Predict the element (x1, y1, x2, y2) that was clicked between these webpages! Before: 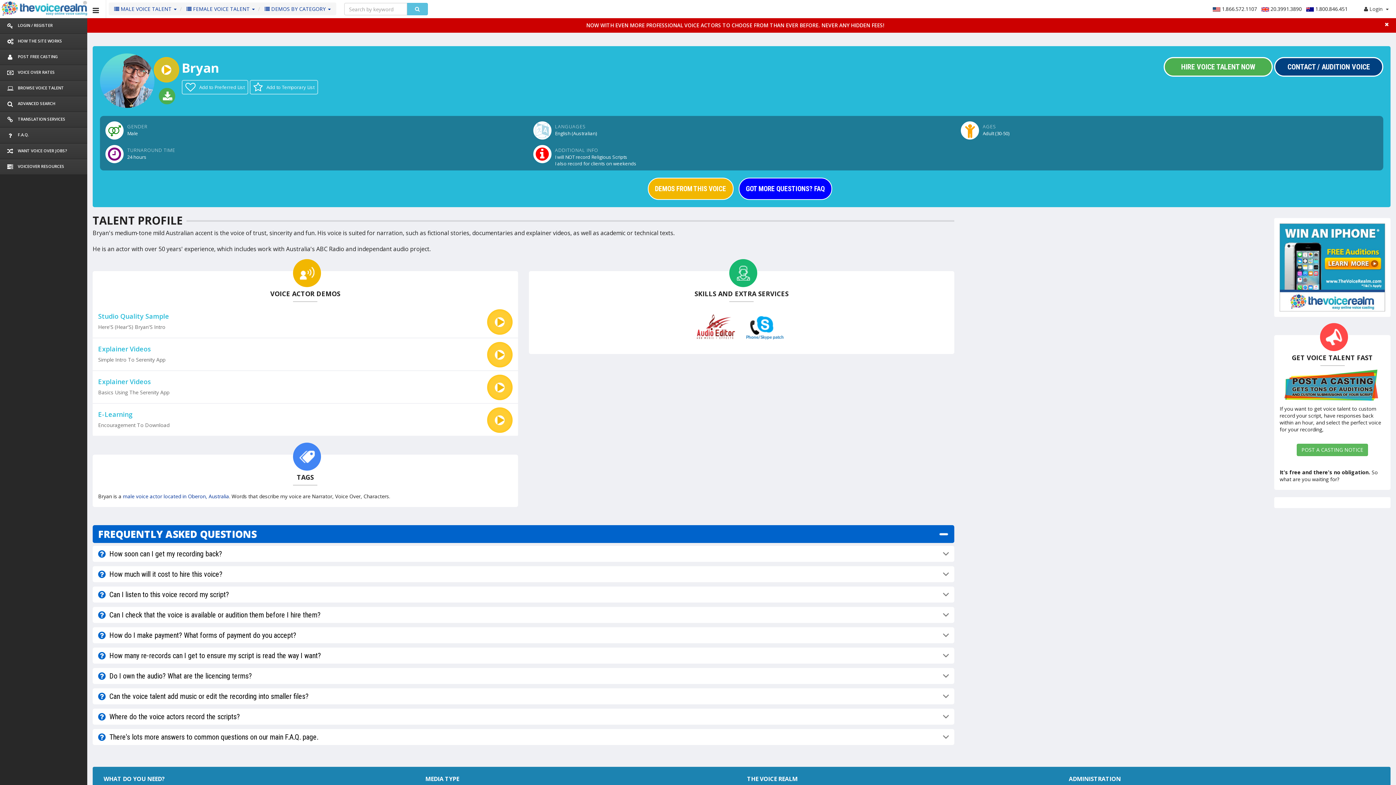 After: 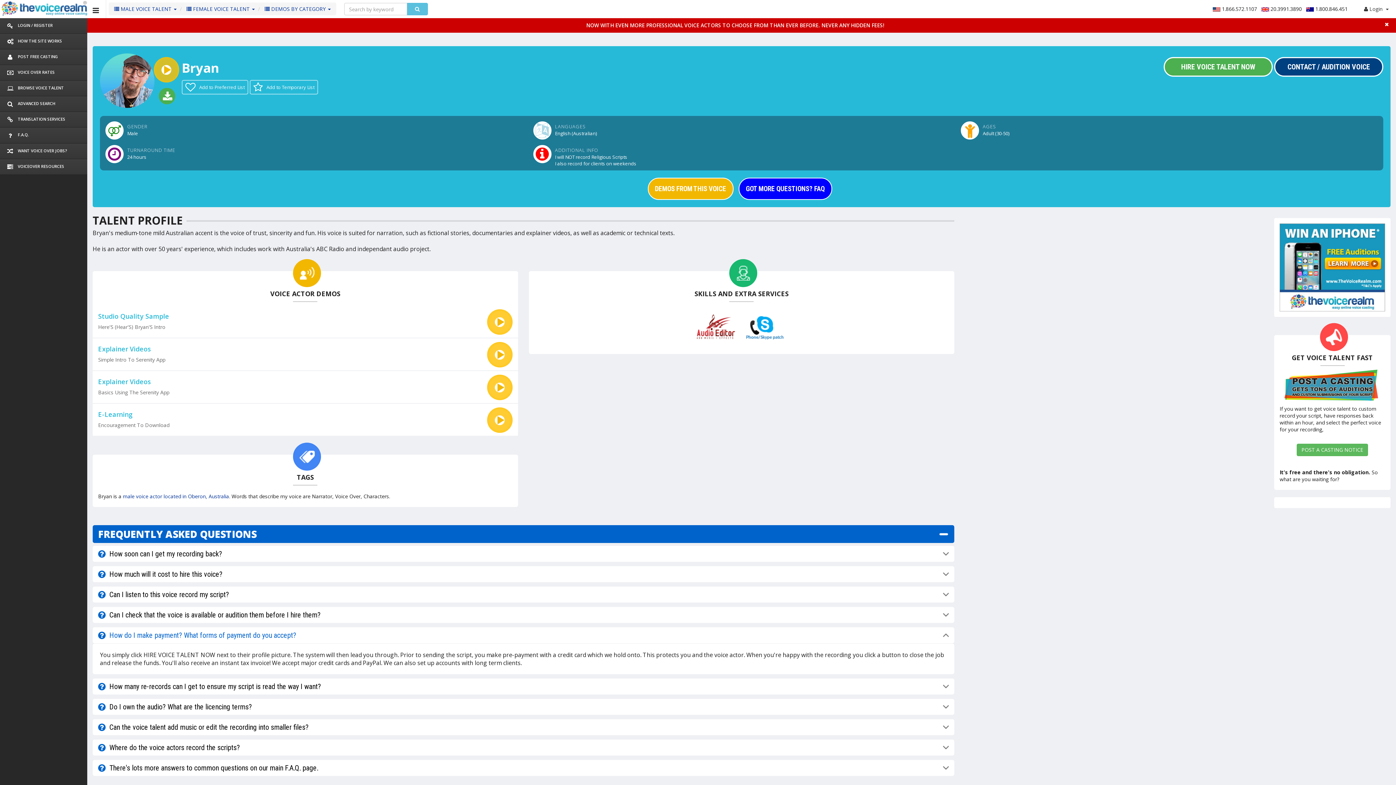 Action: bbox: (92, 627, 945, 643) label: How do I make payment? What forms of payment do you accept?